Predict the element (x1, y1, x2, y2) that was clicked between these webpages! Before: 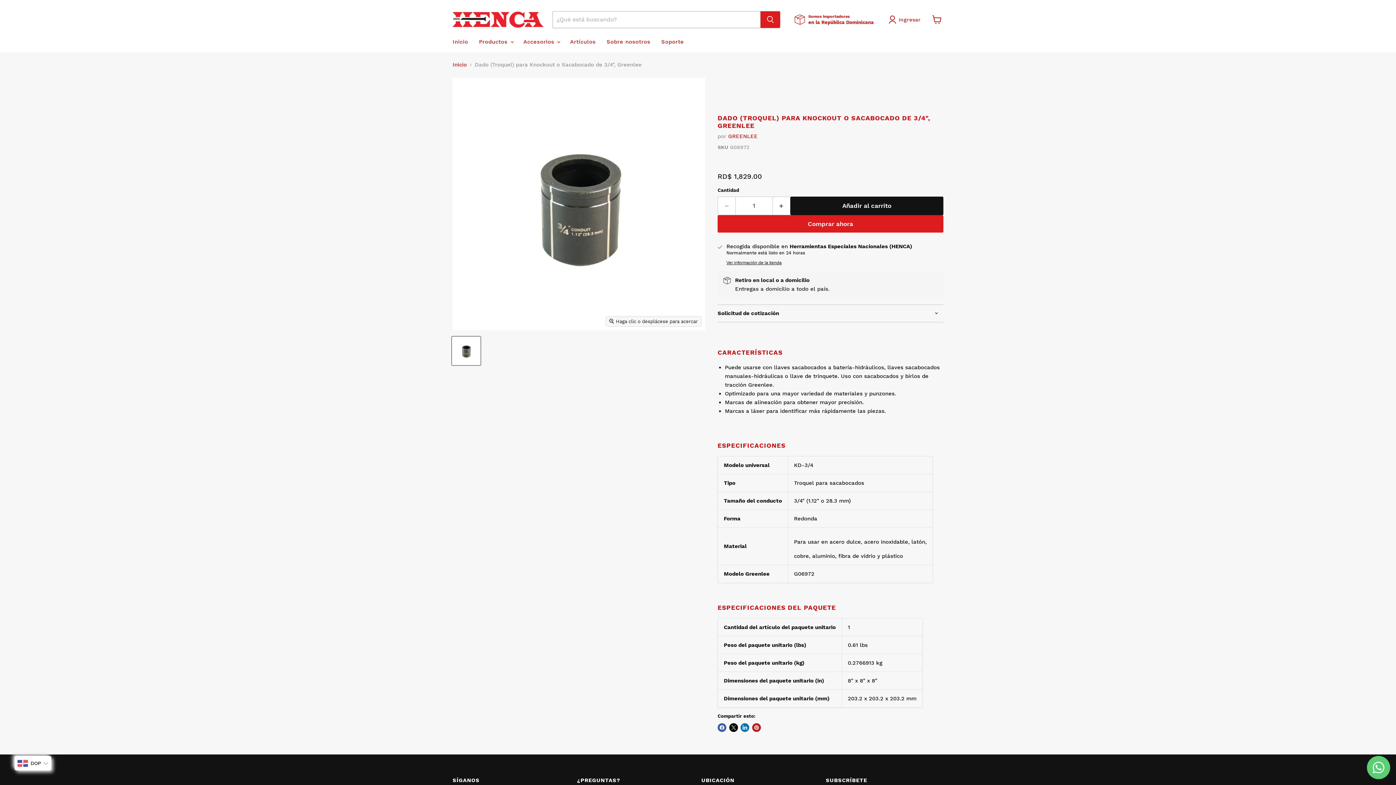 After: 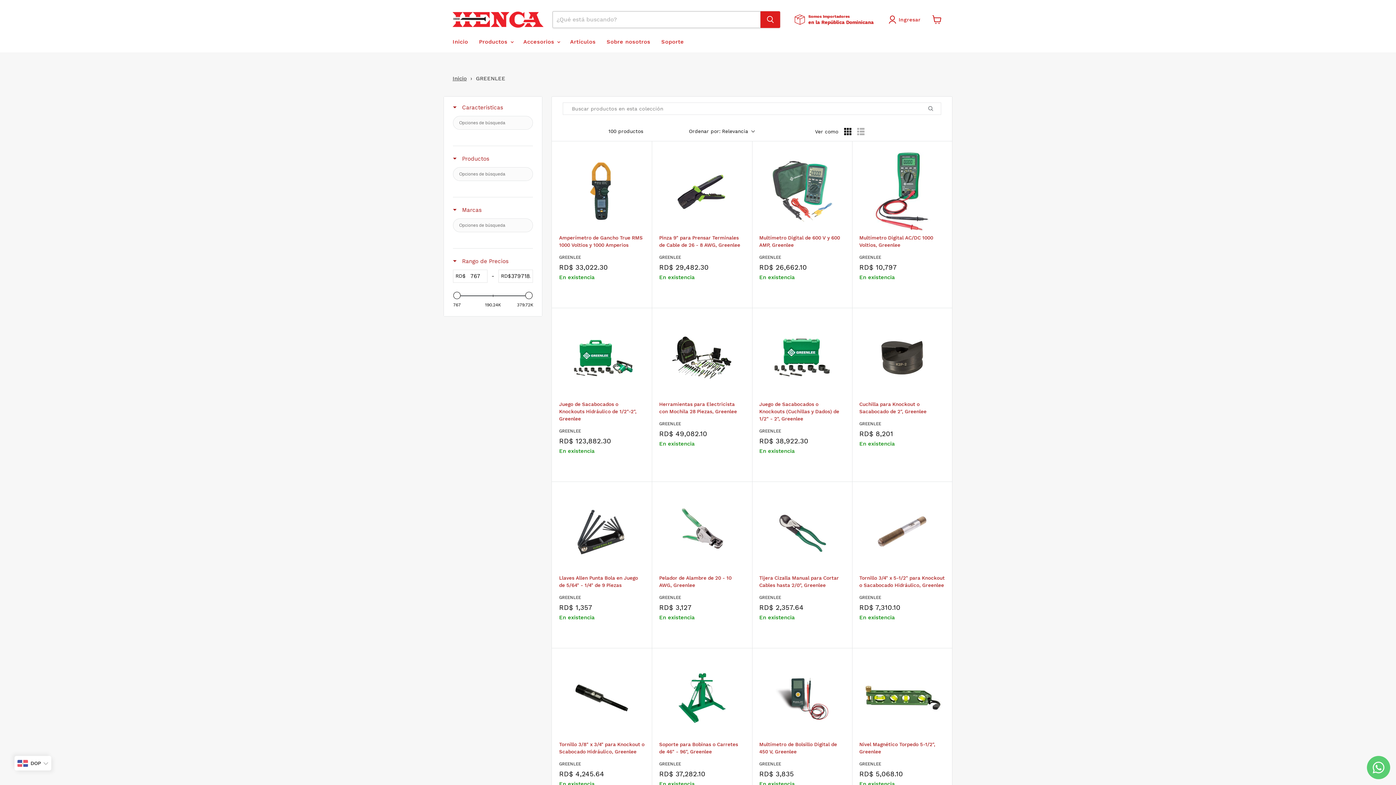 Action: bbox: (728, 133, 757, 139) label: GREENLEE